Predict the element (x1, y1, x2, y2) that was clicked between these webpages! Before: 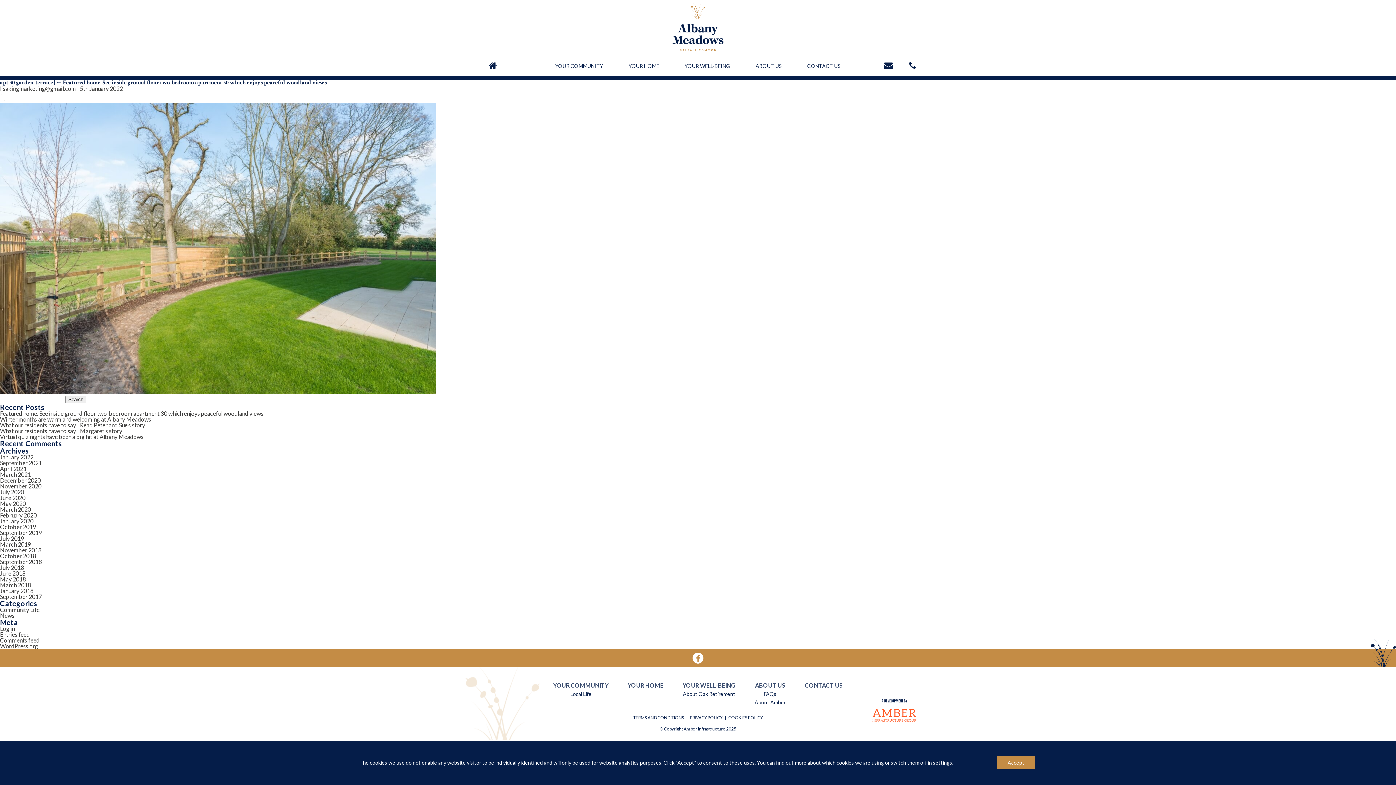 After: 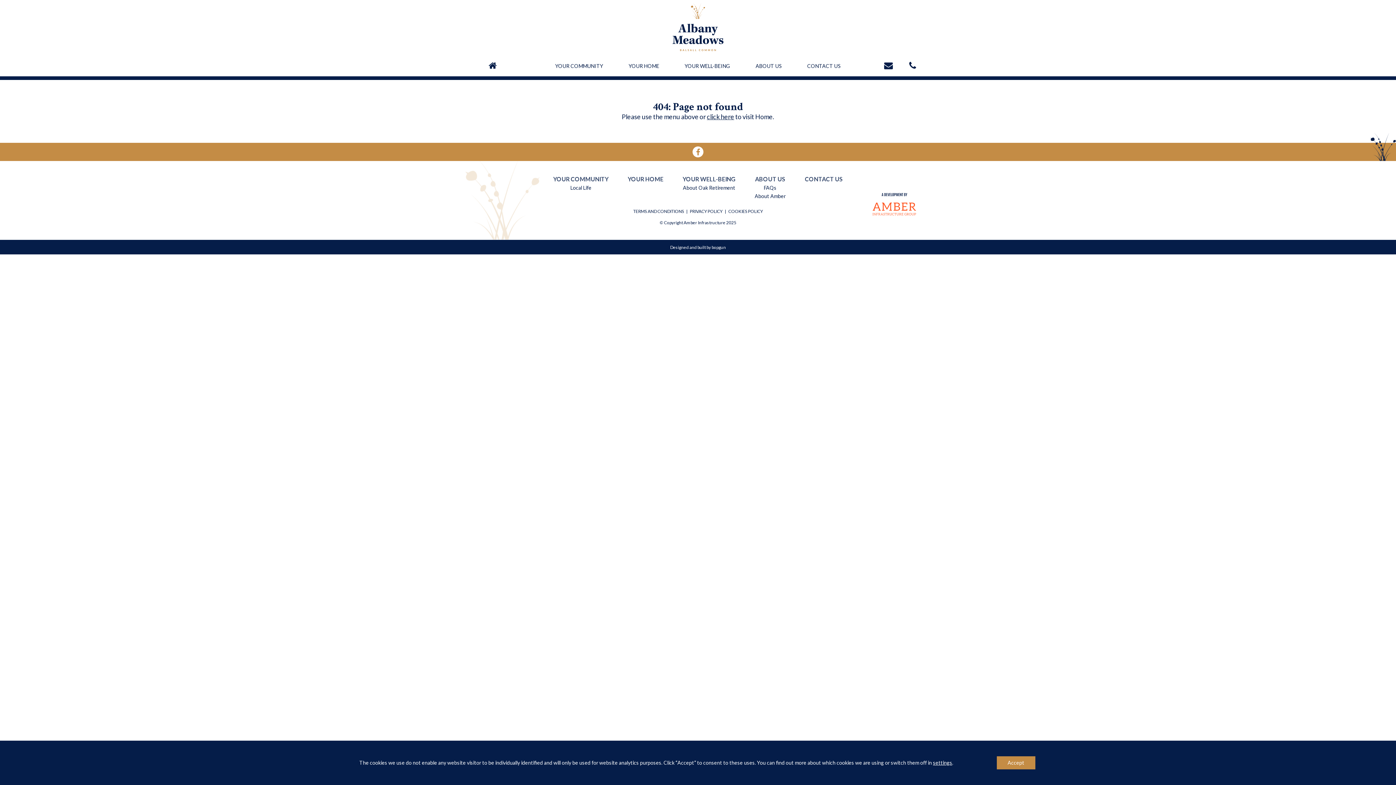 Action: label: June 2020 bbox: (0, 494, 25, 501)